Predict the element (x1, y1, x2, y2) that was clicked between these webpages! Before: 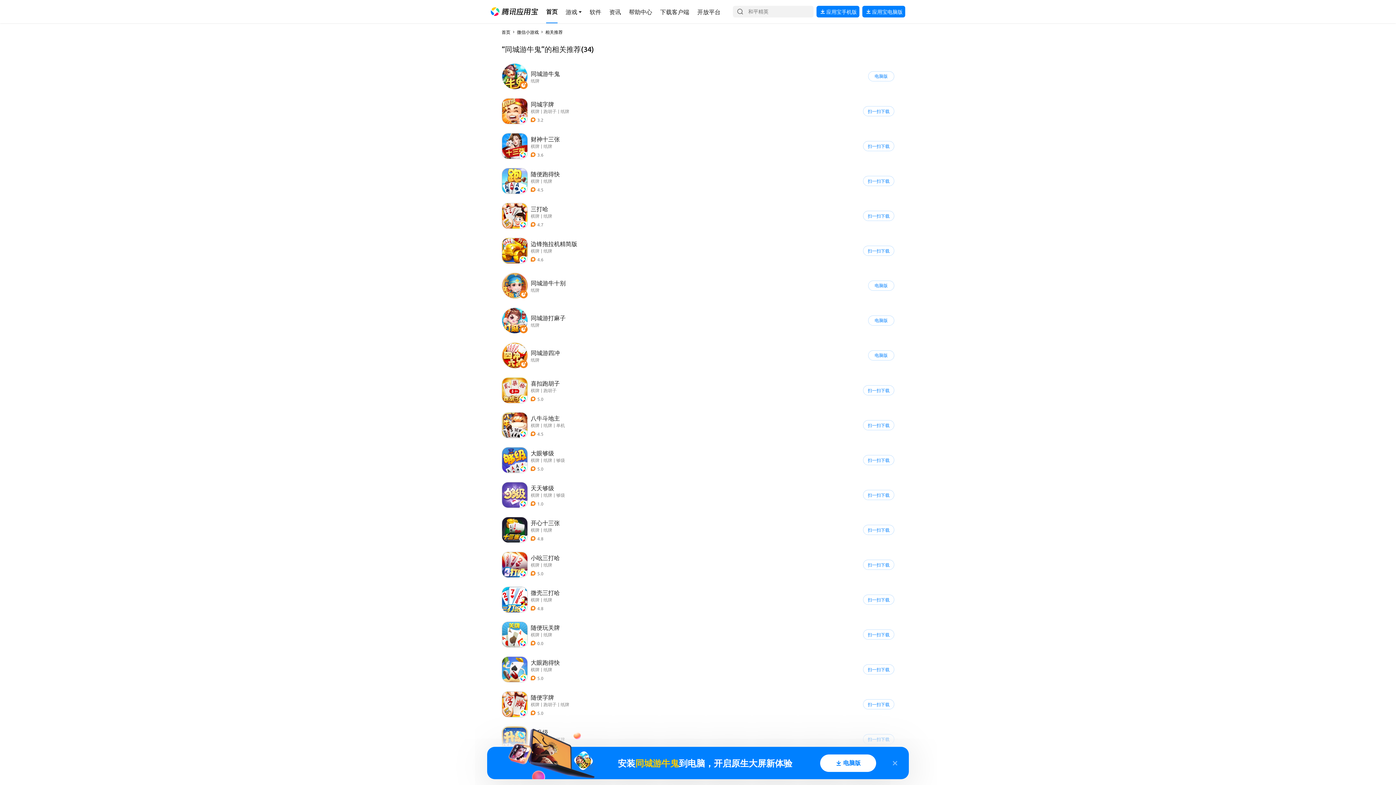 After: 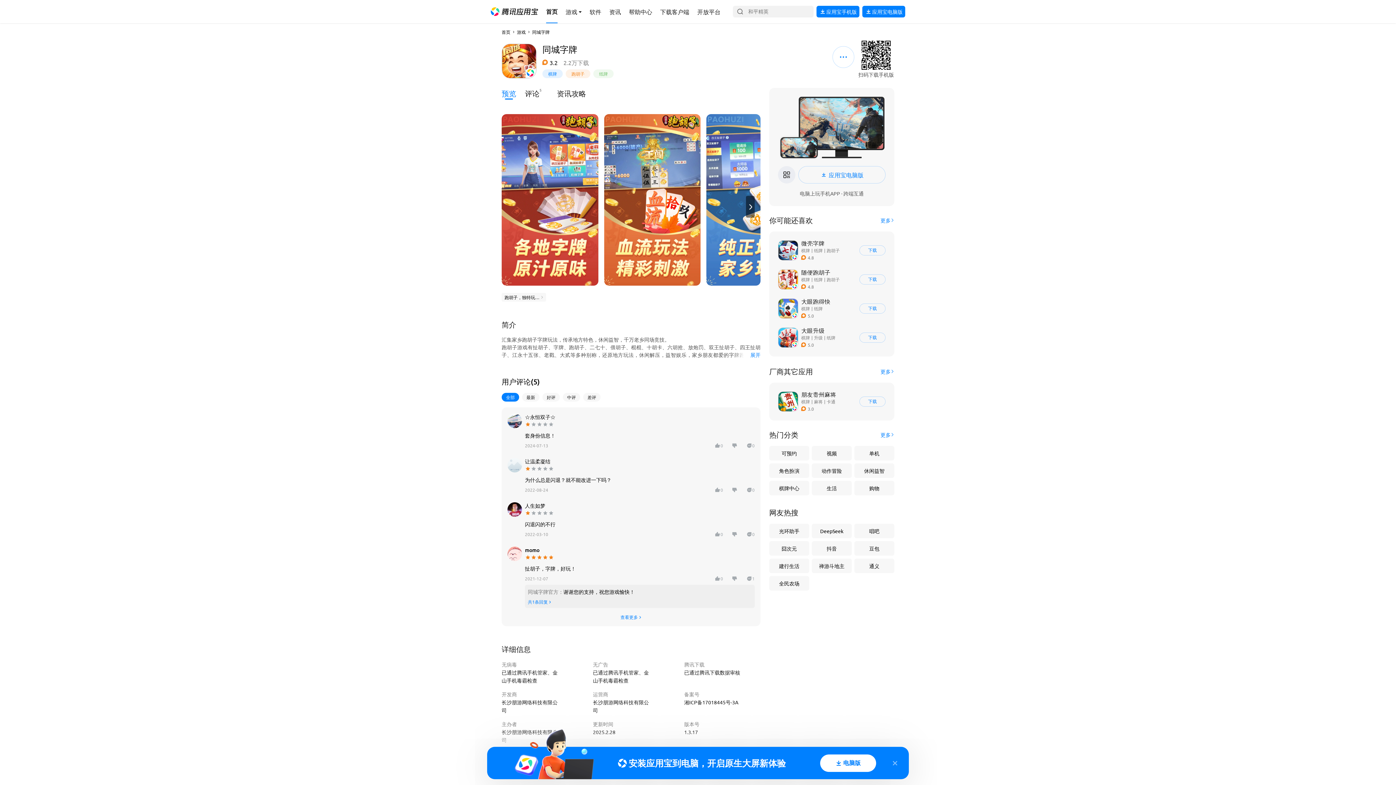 Action: bbox: (498, 95, 897, 127) label: 导航链接